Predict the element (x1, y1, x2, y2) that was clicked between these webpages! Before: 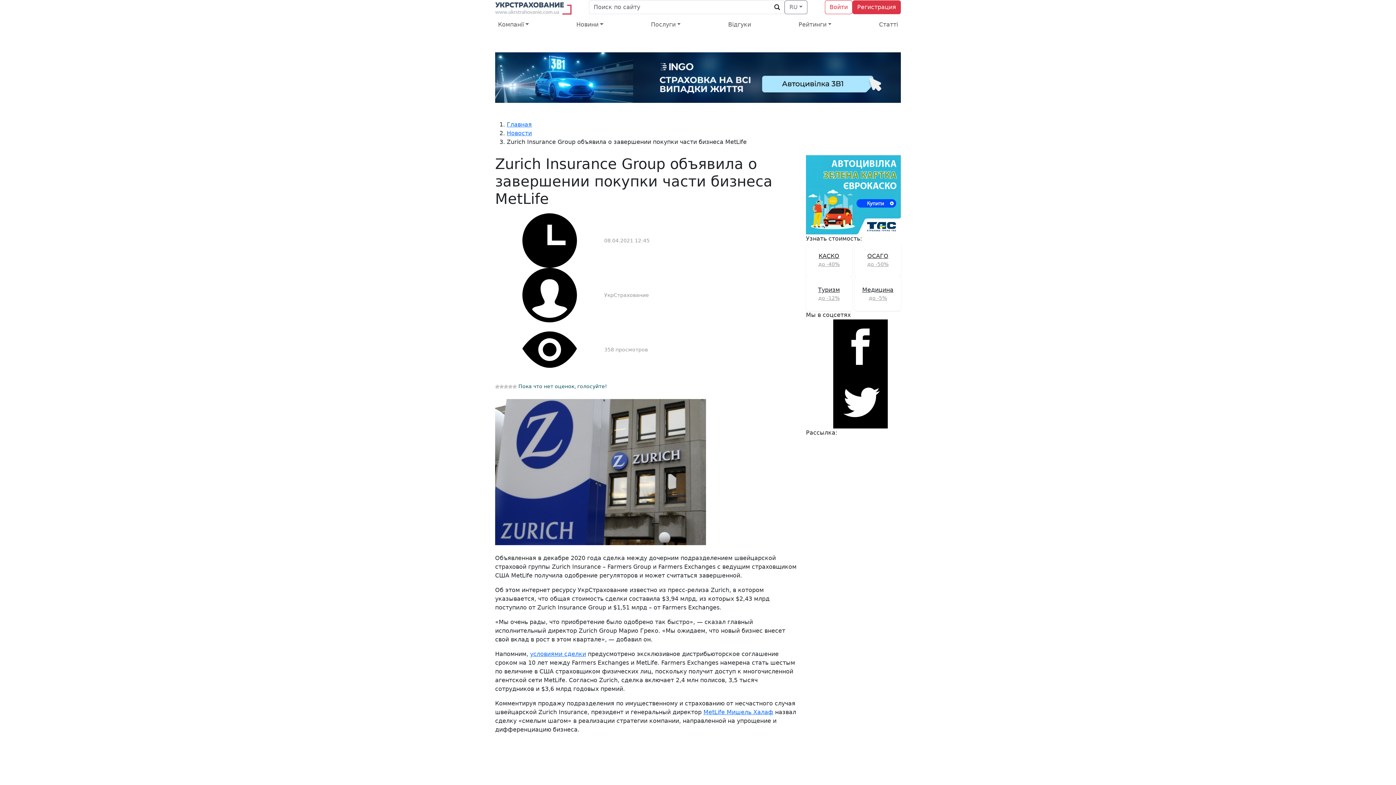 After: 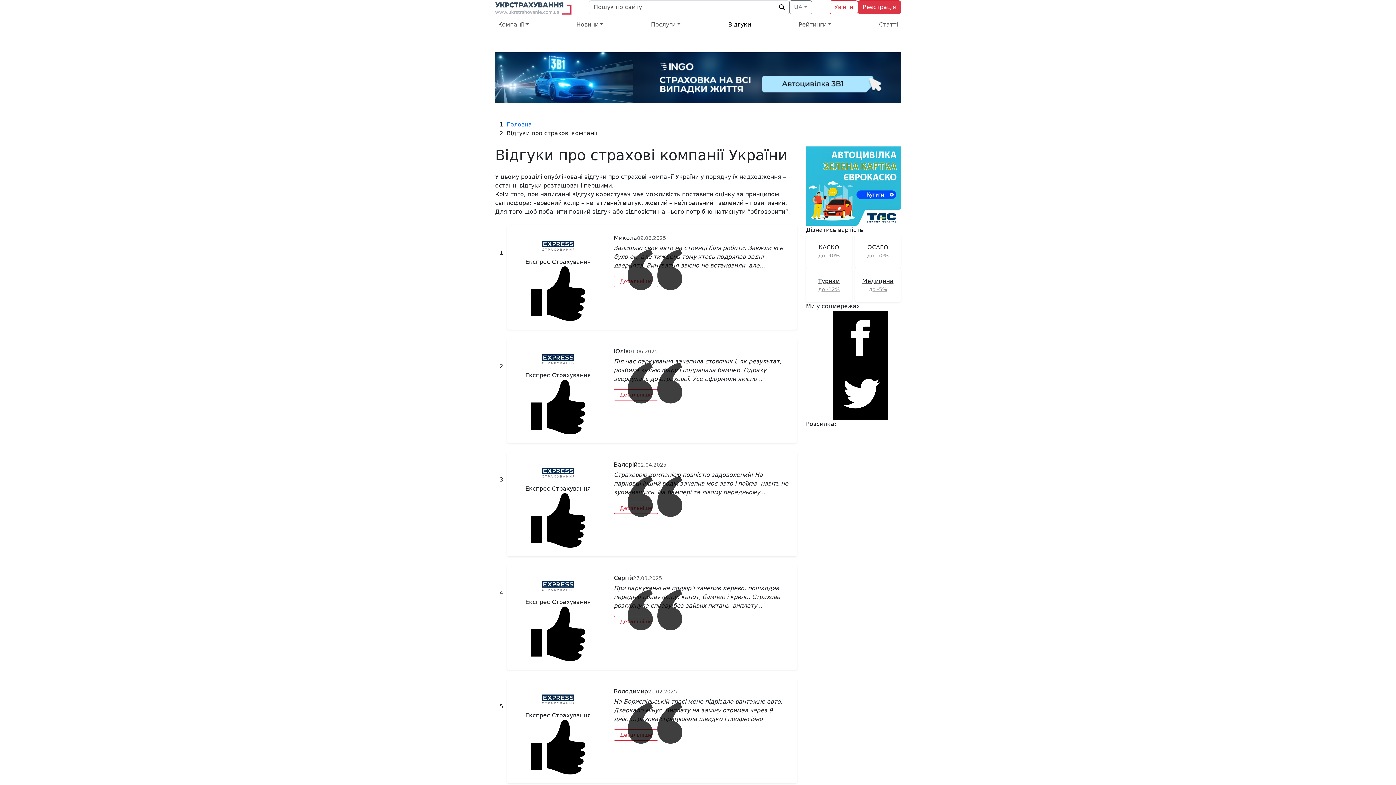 Action: label: Відгуки bbox: (725, 17, 754, 32)